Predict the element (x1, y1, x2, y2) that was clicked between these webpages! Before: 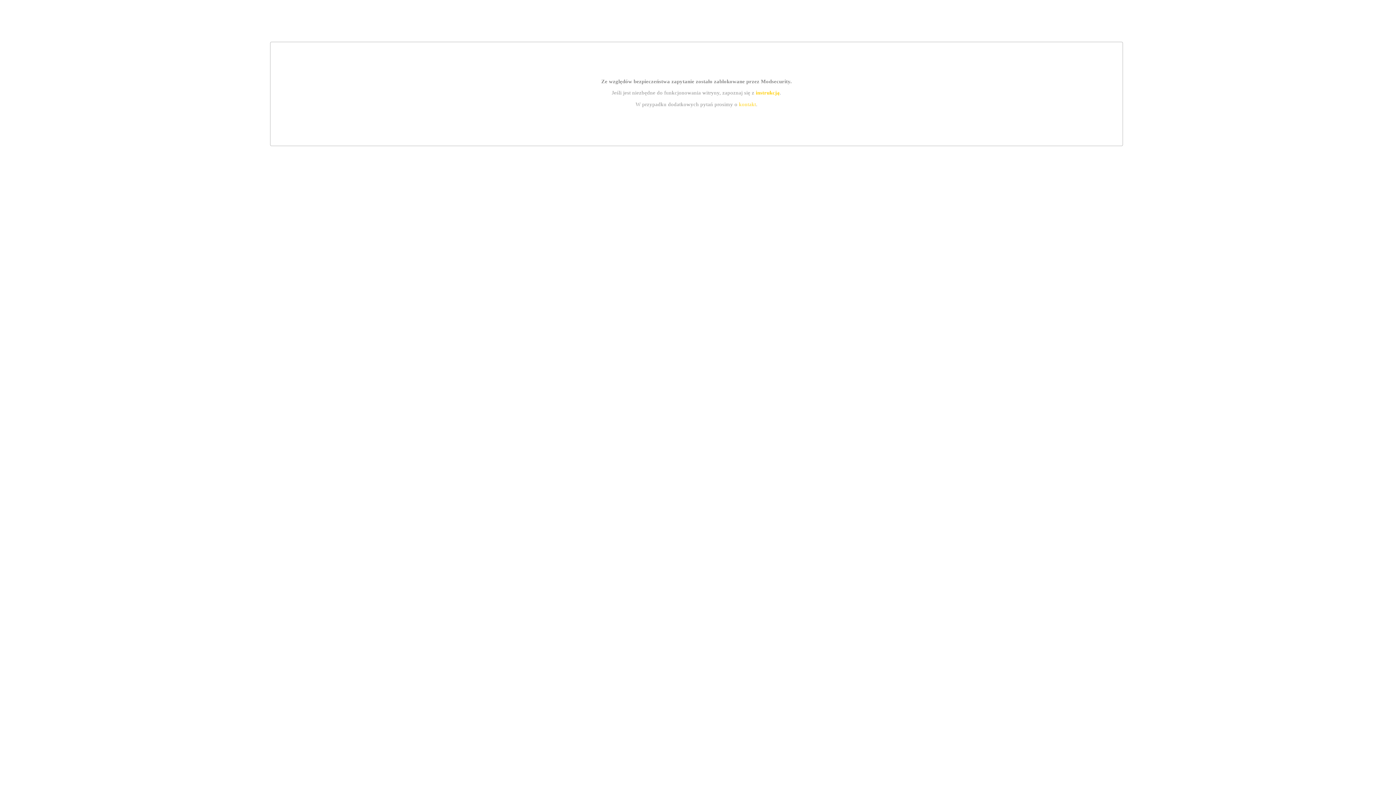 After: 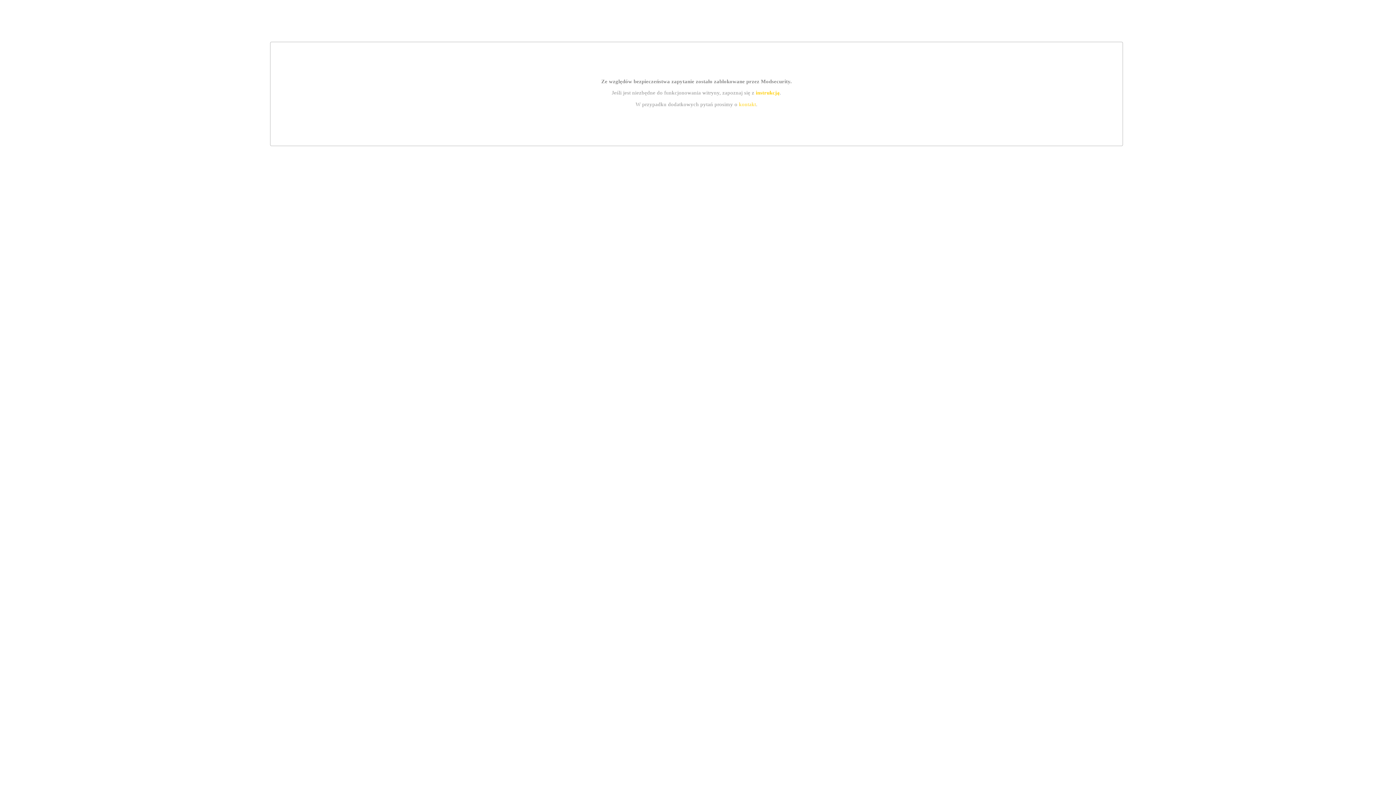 Action: bbox: (755, 89, 779, 95) label: instrukcją